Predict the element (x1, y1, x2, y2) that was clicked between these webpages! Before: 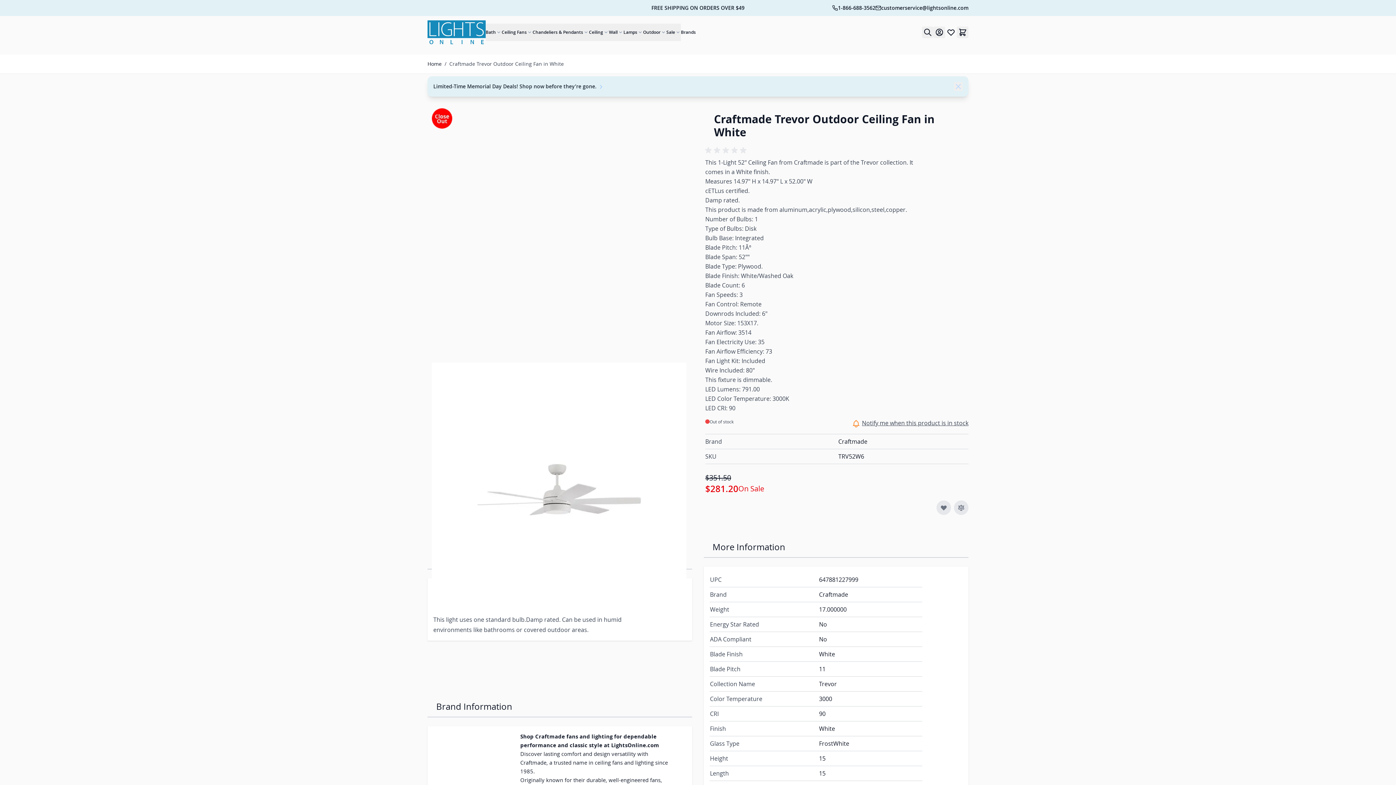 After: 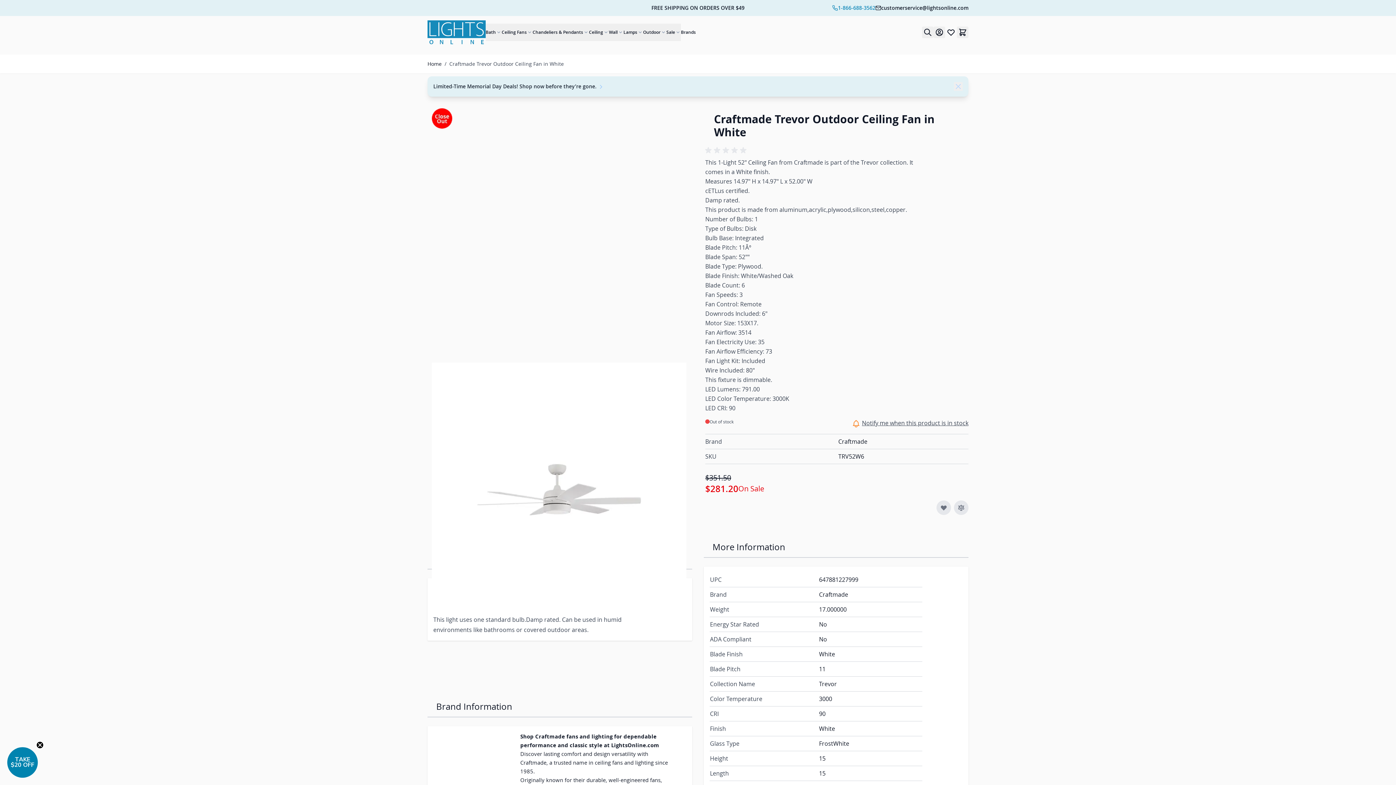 Action: label: Telephone bbox: (832, 4, 875, 11)